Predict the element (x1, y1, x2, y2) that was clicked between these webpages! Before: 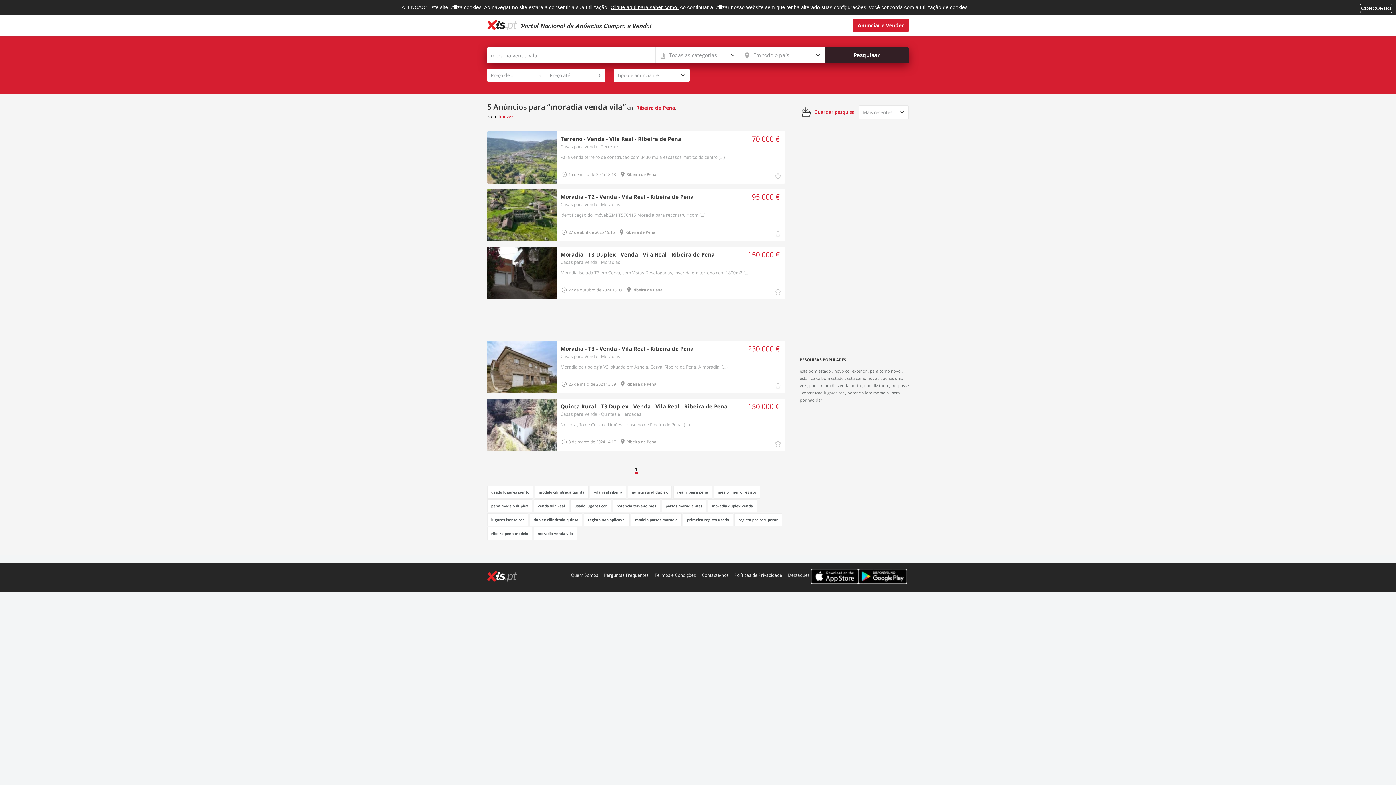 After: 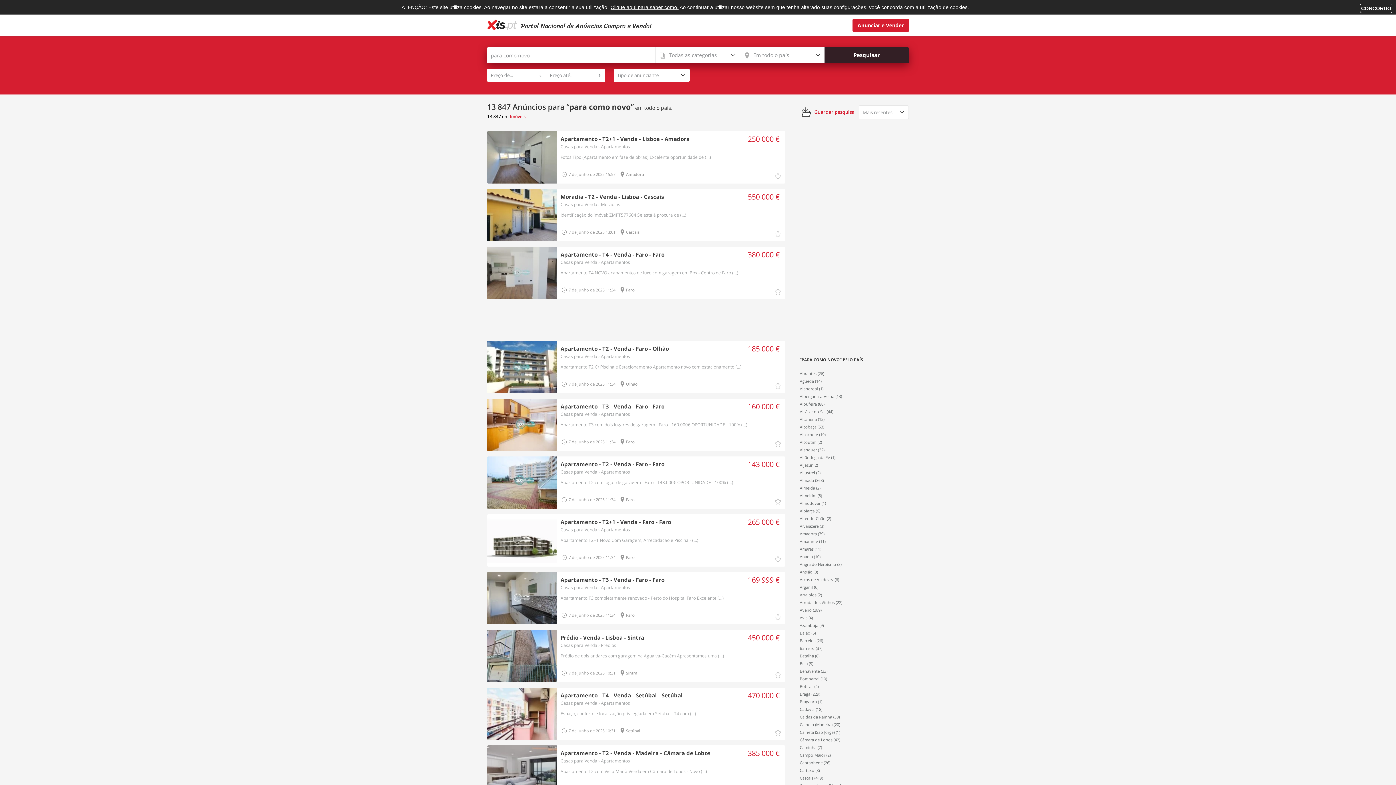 Action: bbox: (868, 368, 901, 373) label: , para como novo